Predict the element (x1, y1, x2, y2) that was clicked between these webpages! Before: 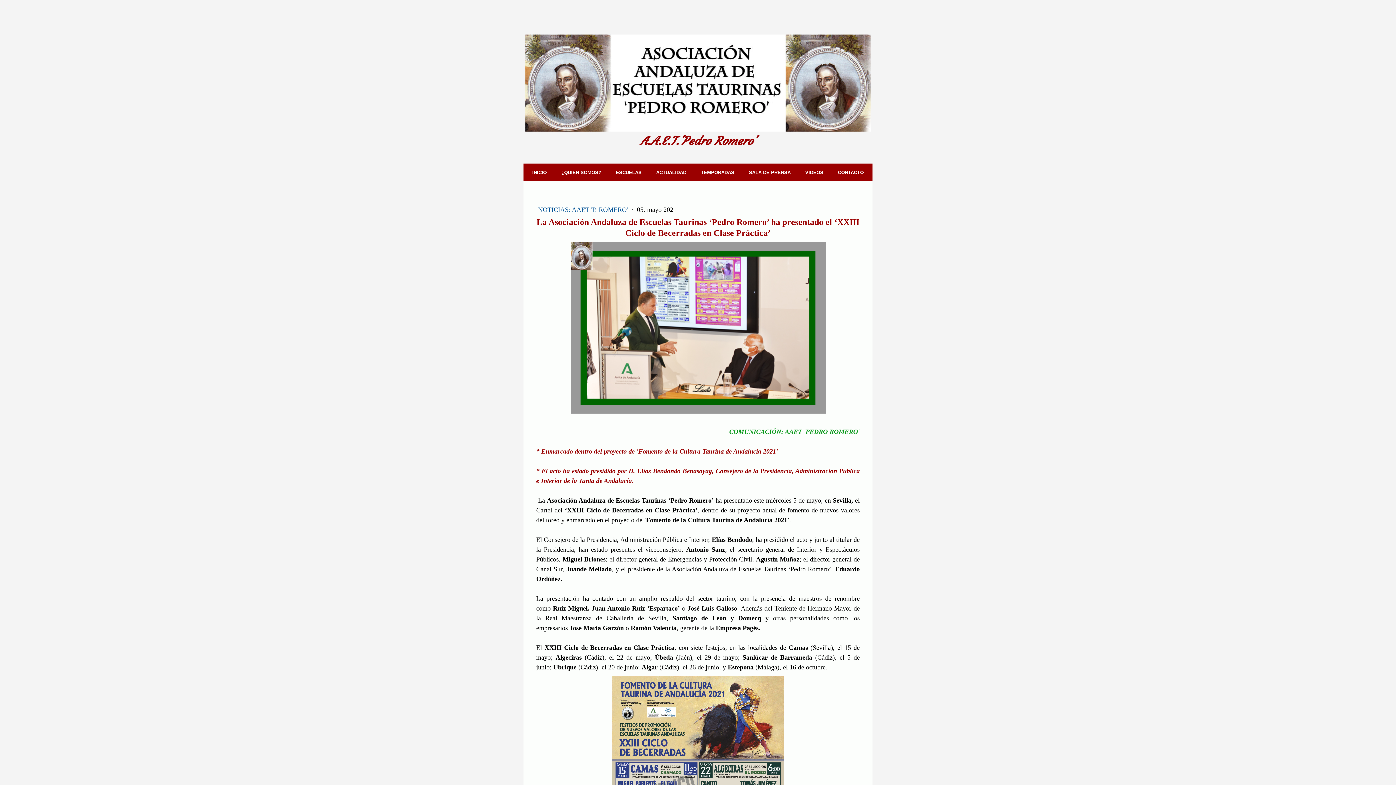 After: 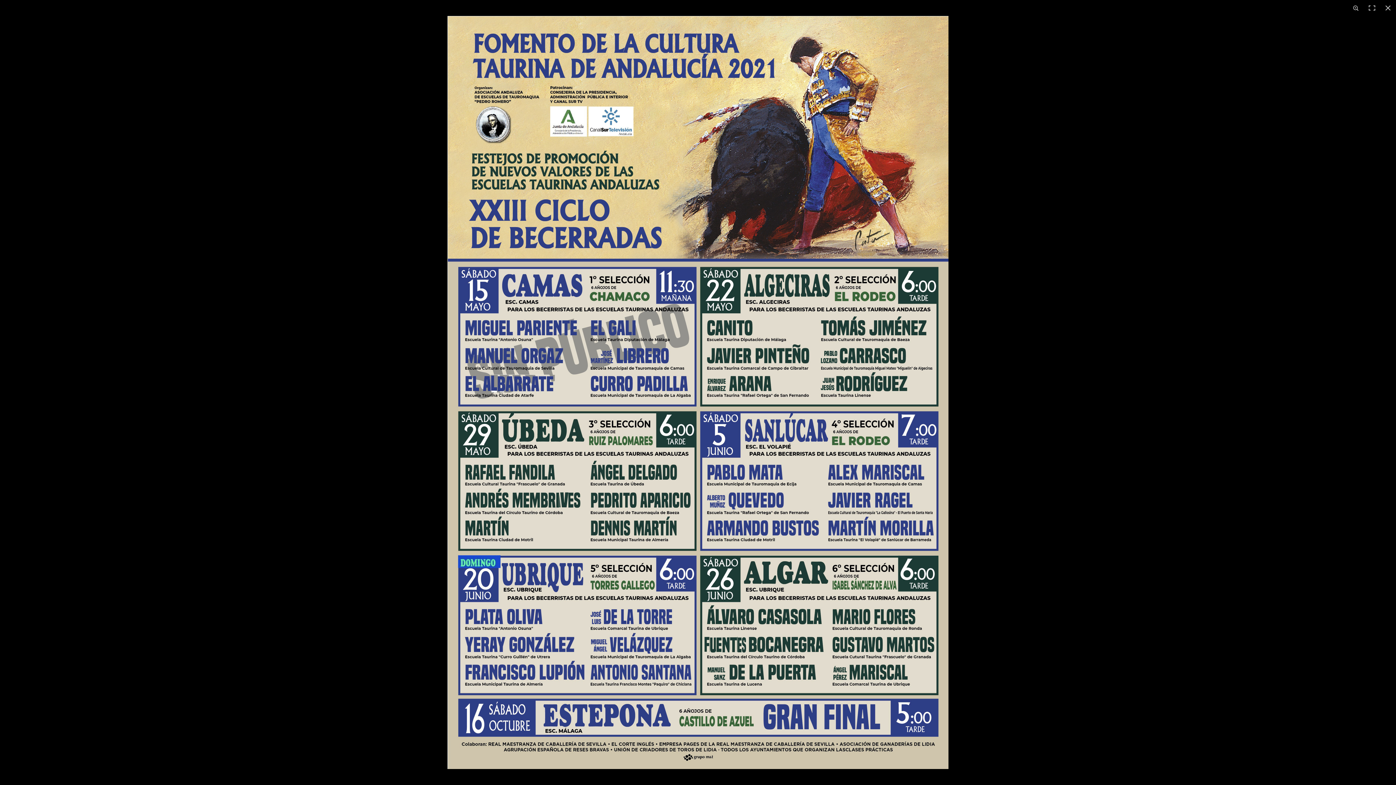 Action: bbox: (612, 677, 784, 684)